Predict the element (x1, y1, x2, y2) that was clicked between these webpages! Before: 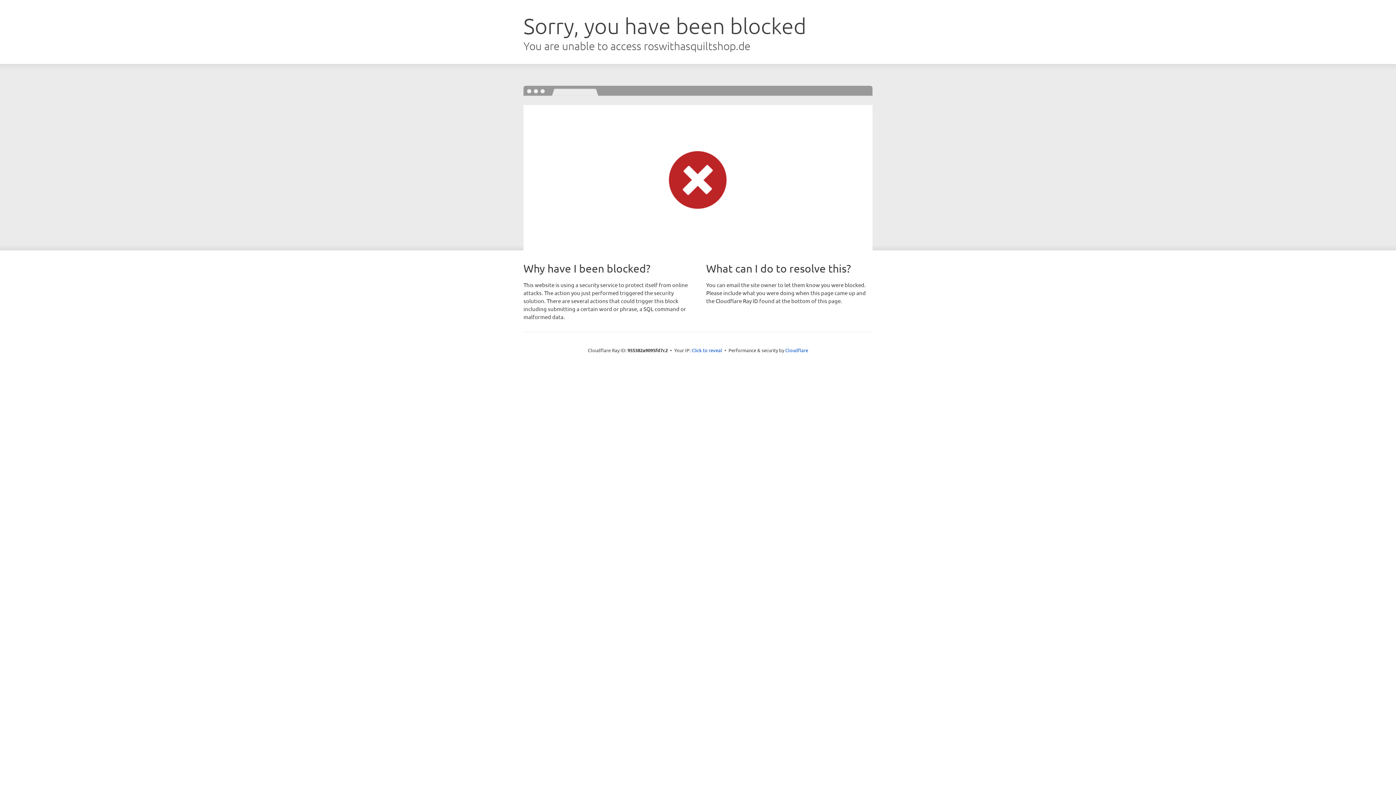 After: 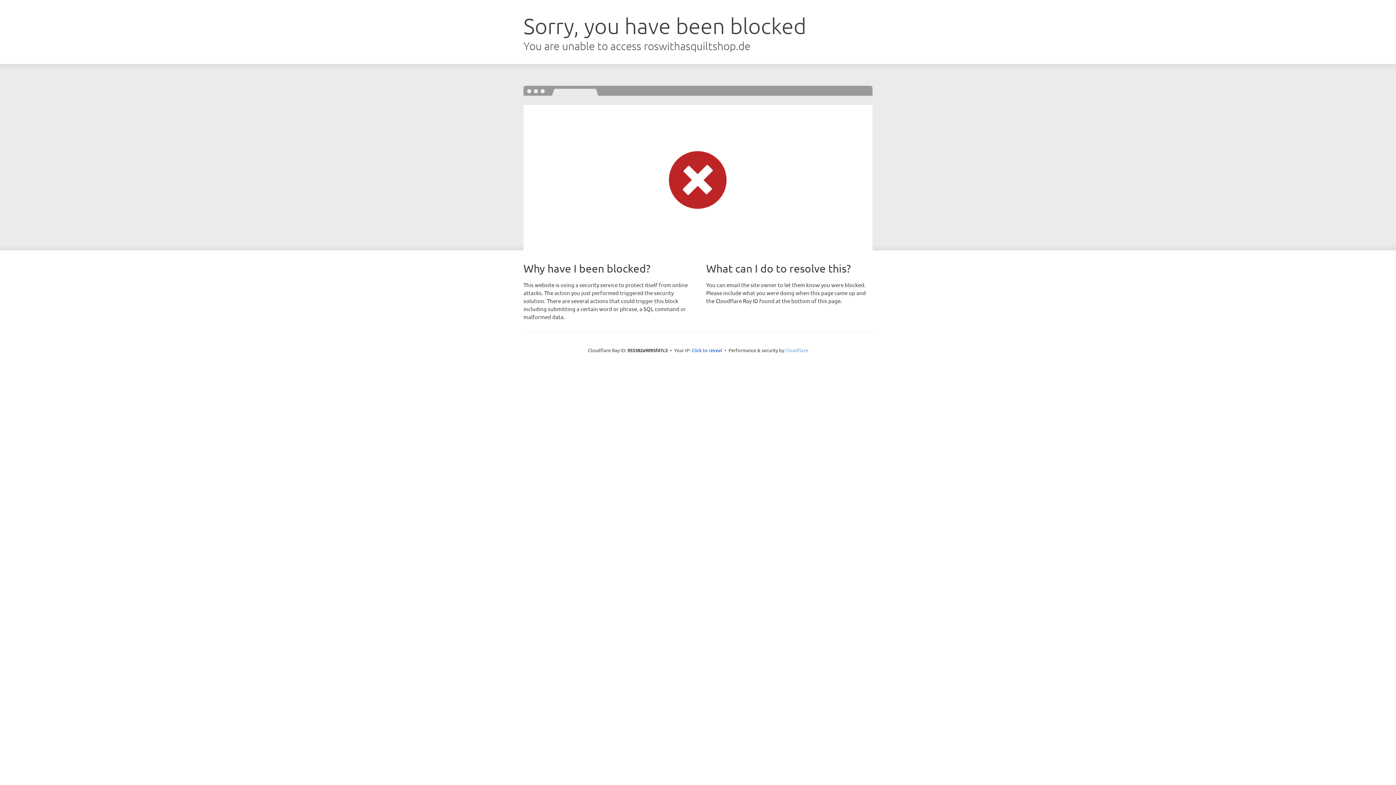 Action: label: Cloudflare bbox: (785, 347, 808, 353)